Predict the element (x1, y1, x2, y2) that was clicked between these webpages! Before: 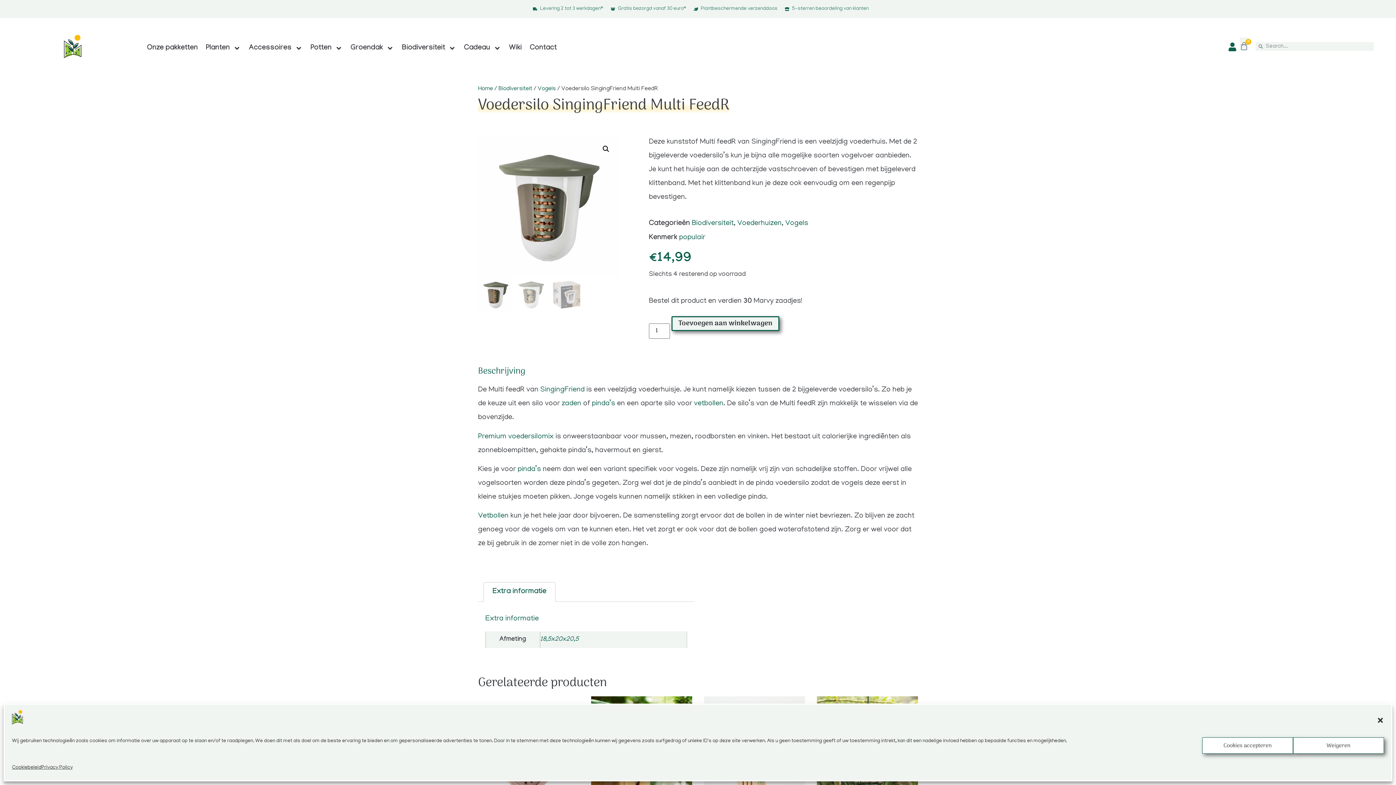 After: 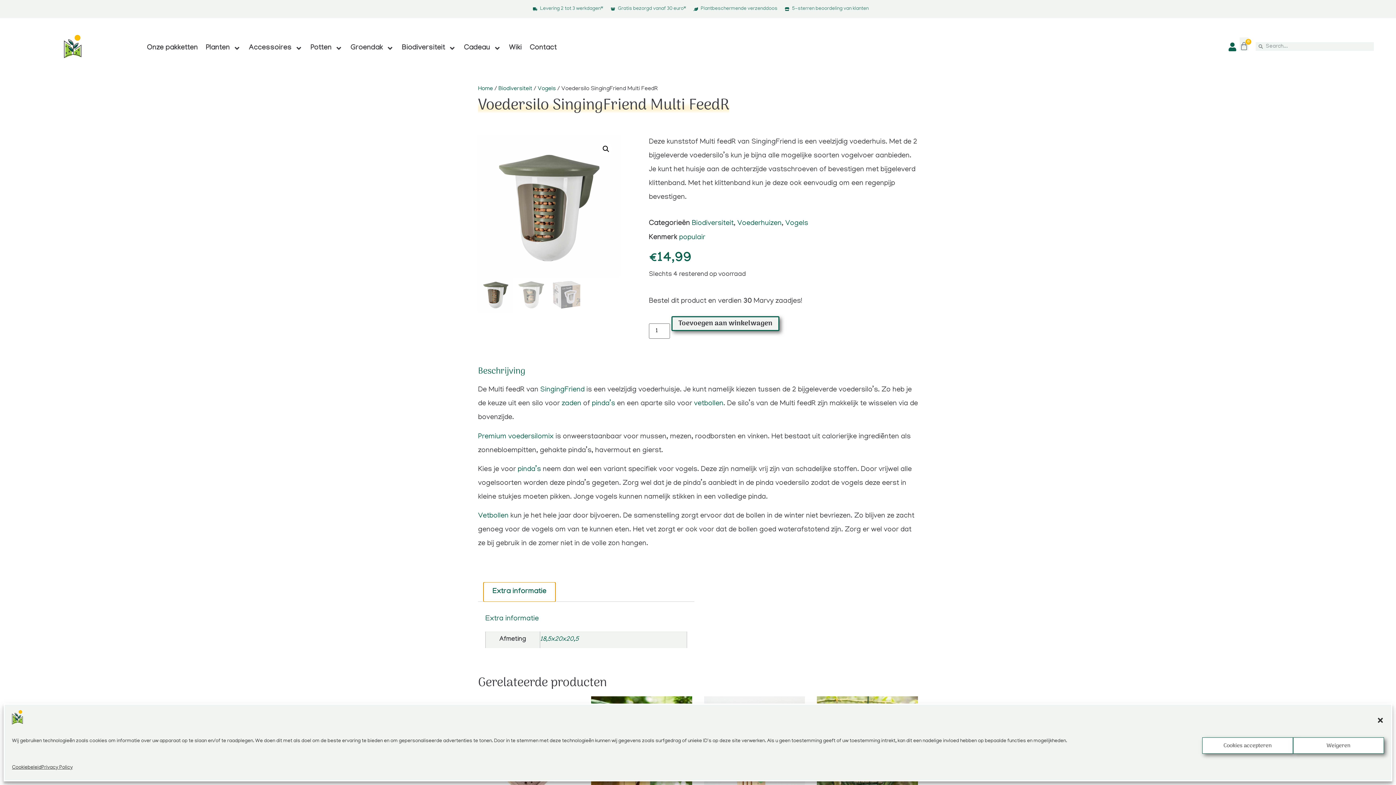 Action: label: Extra informatie bbox: (484, 582, 555, 601)